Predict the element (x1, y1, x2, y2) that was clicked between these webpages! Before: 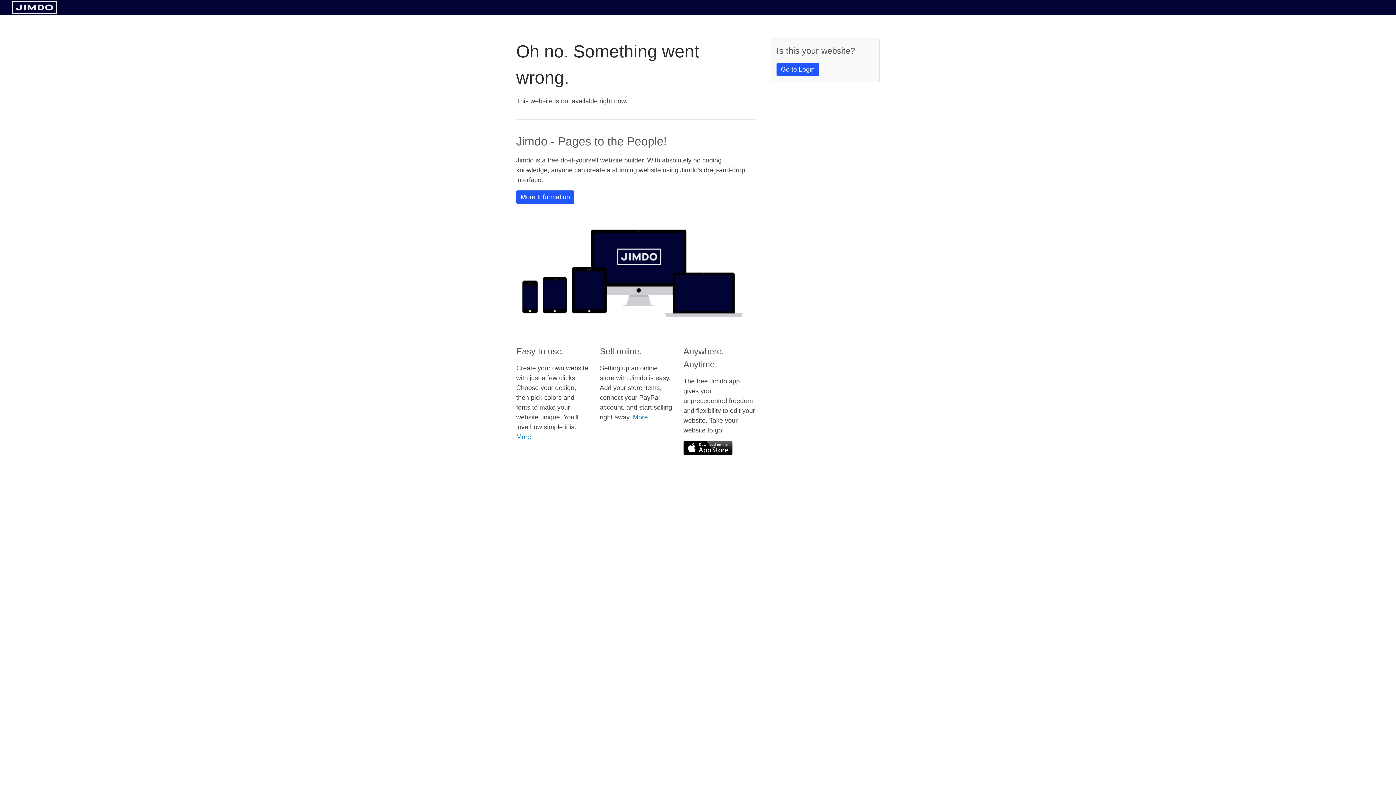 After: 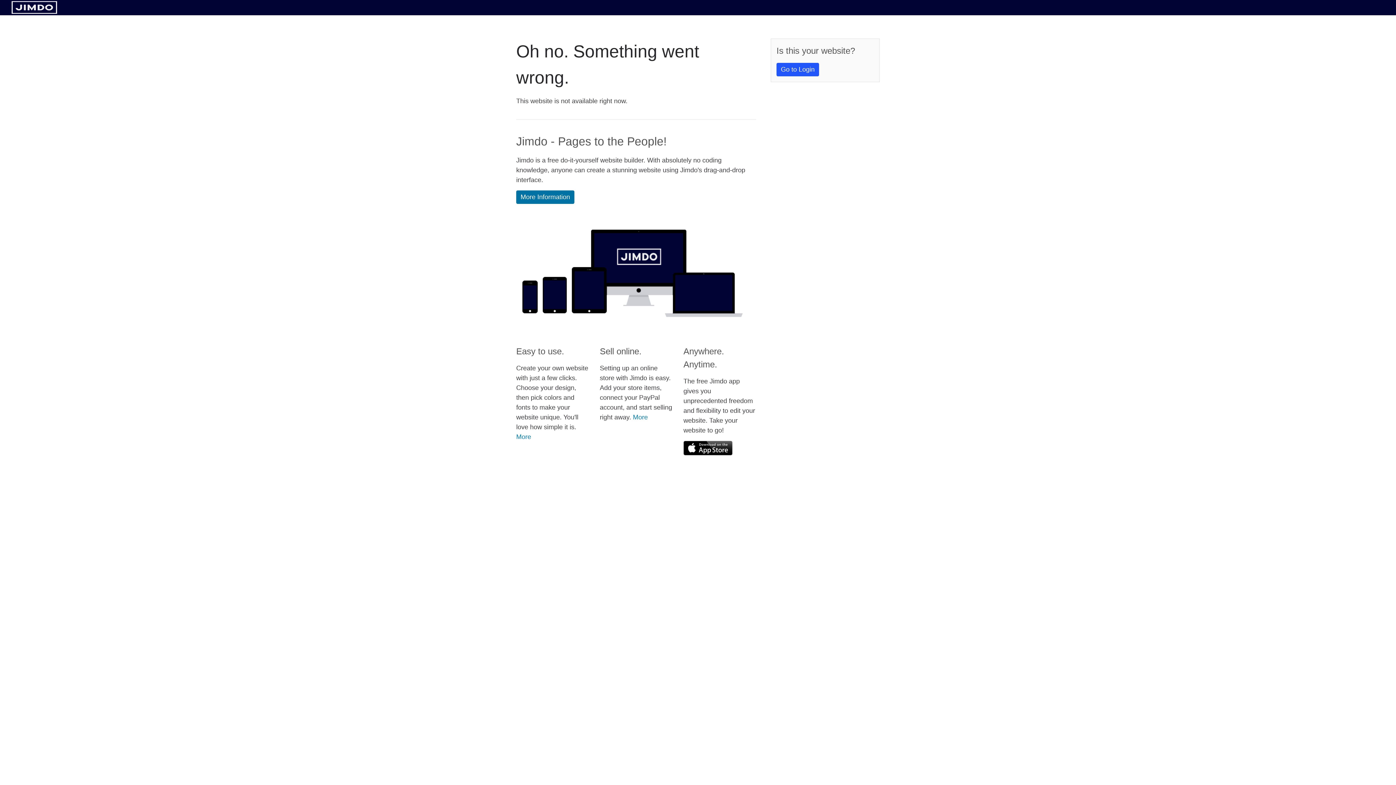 Action: label: More Information bbox: (516, 190, 574, 204)